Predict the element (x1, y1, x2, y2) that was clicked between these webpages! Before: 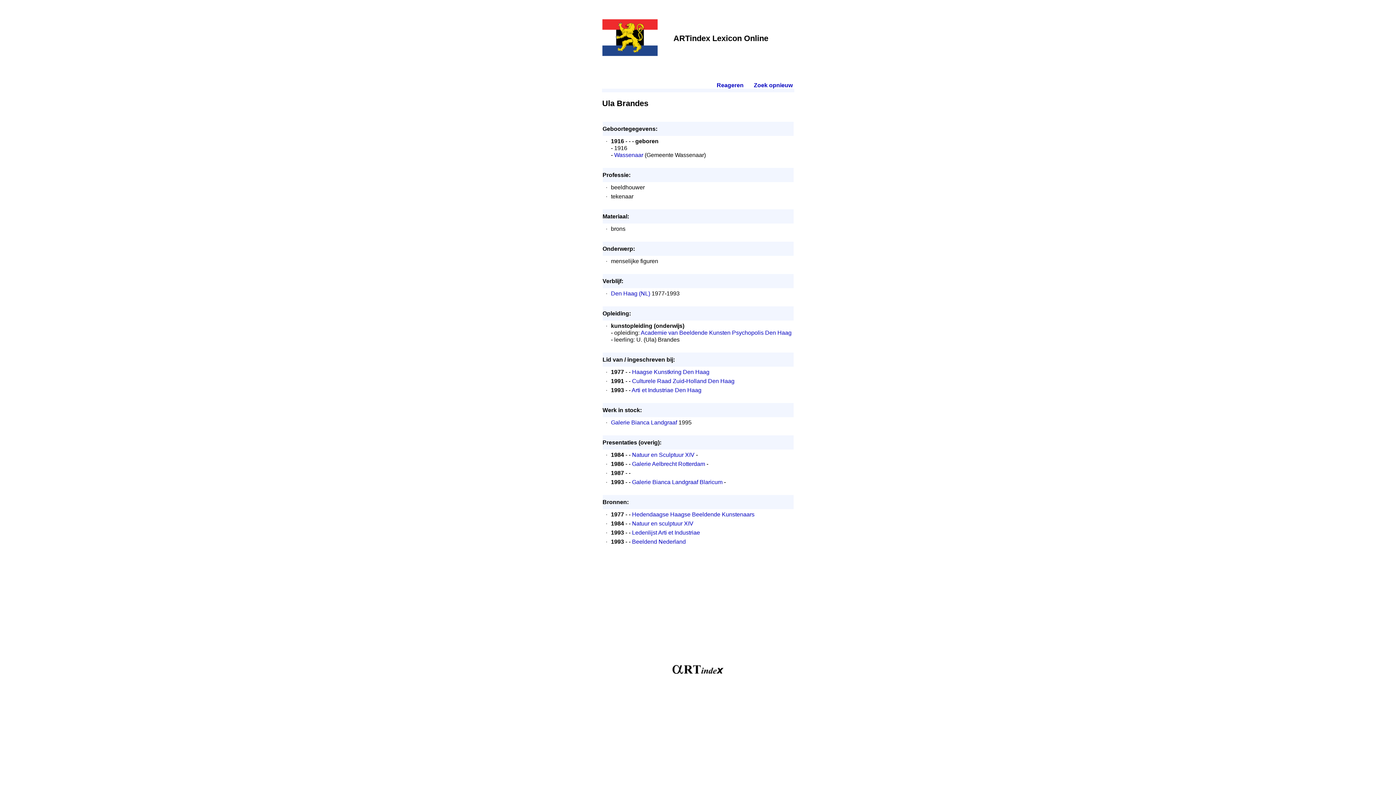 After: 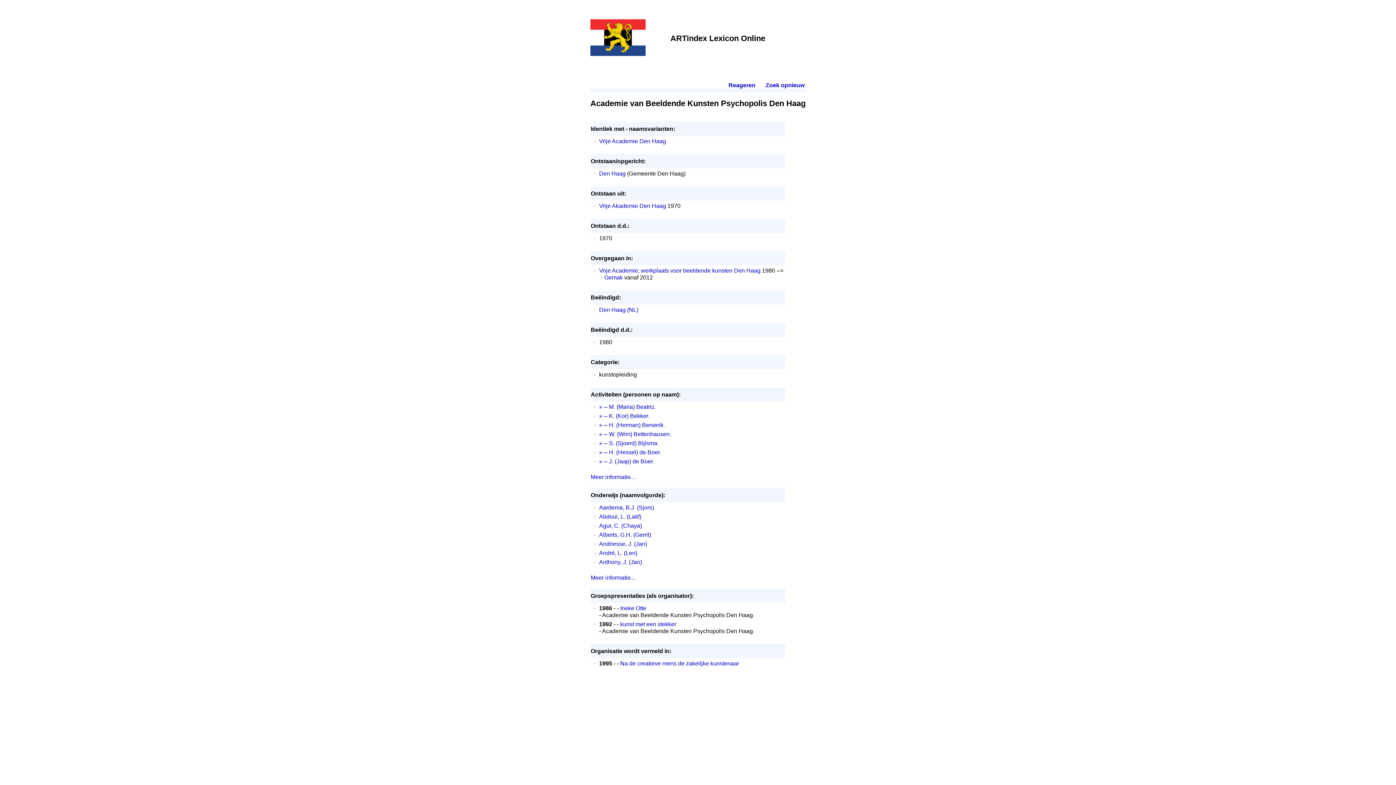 Action: bbox: (640, 329, 791, 336) label: Academie van Beeldende Kunsten Psychopolis Den Haag